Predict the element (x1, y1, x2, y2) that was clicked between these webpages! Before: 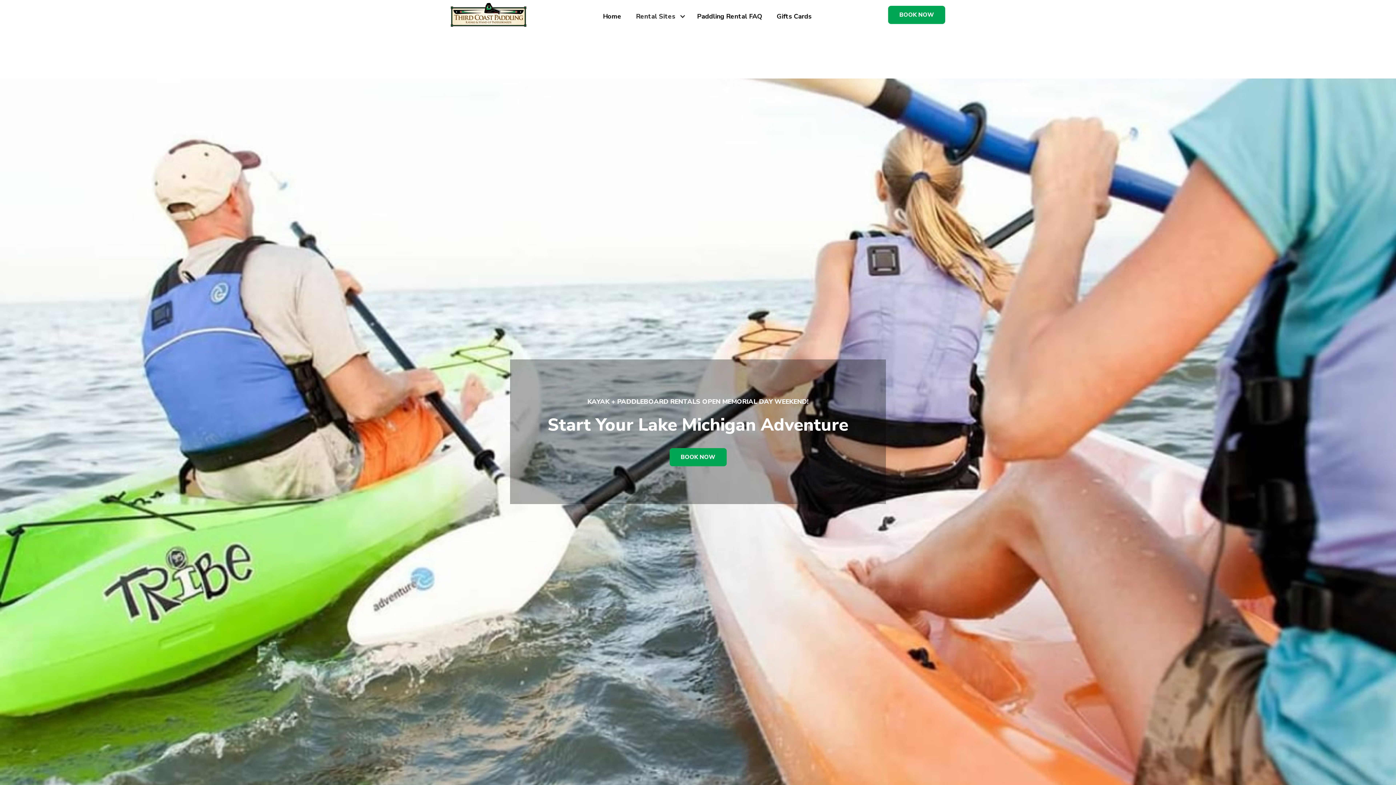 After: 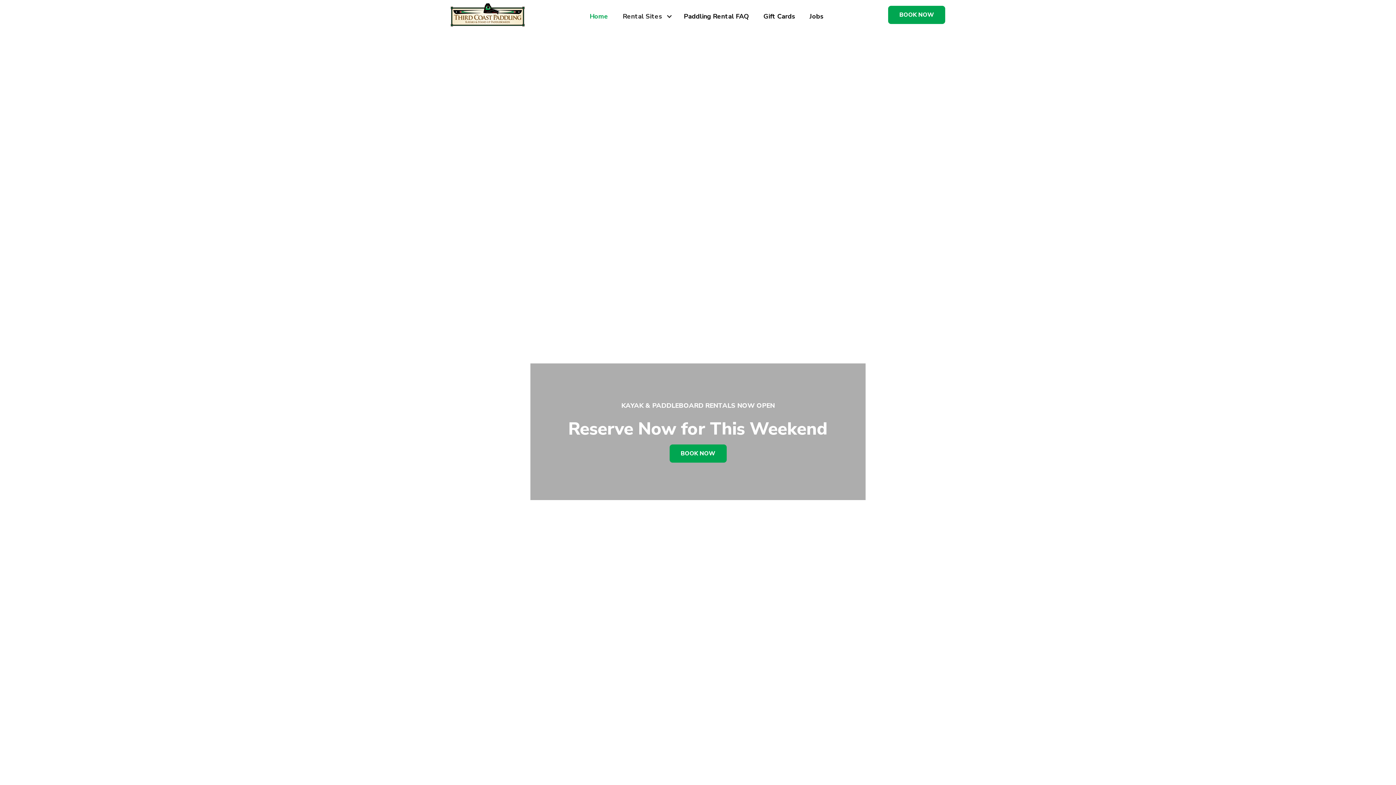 Action: bbox: (595, 0, 628, 29) label: Home